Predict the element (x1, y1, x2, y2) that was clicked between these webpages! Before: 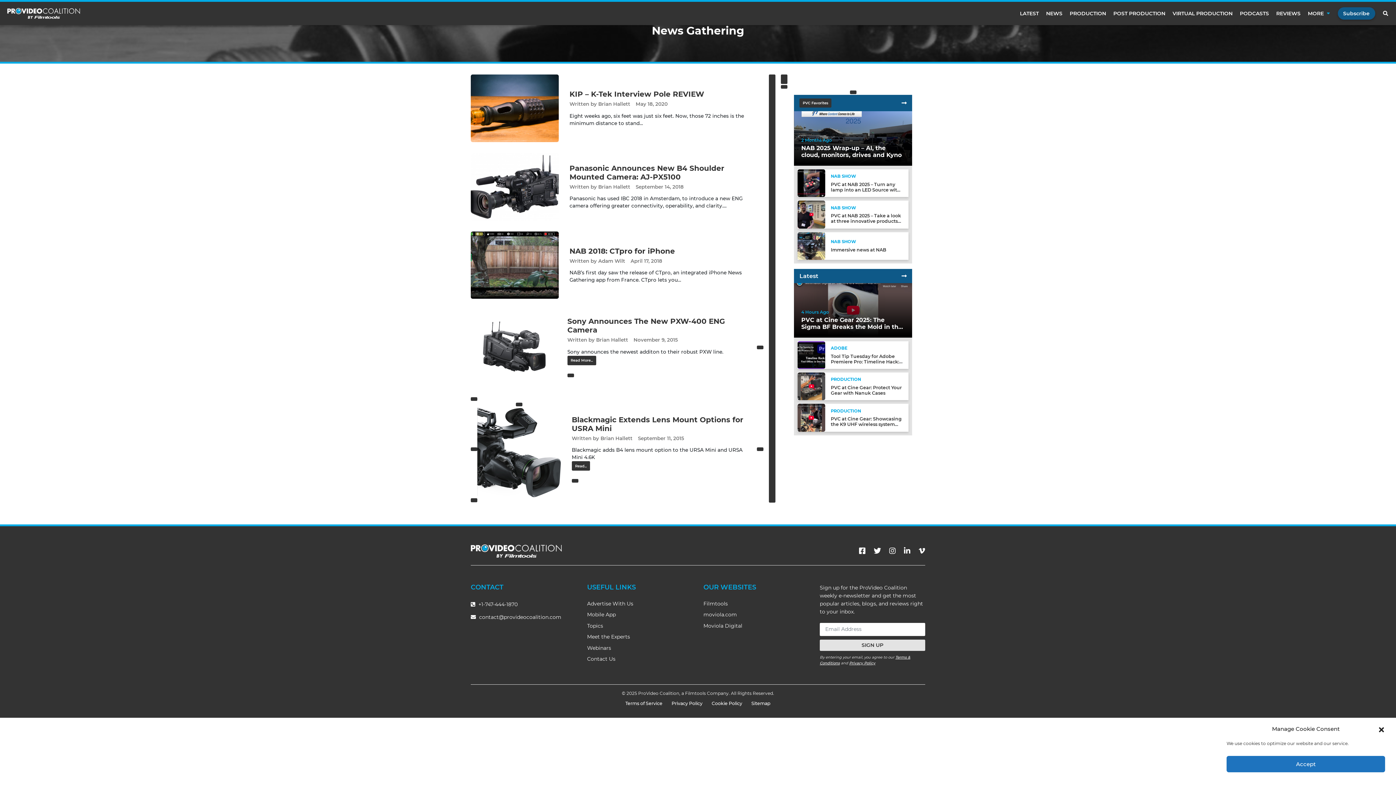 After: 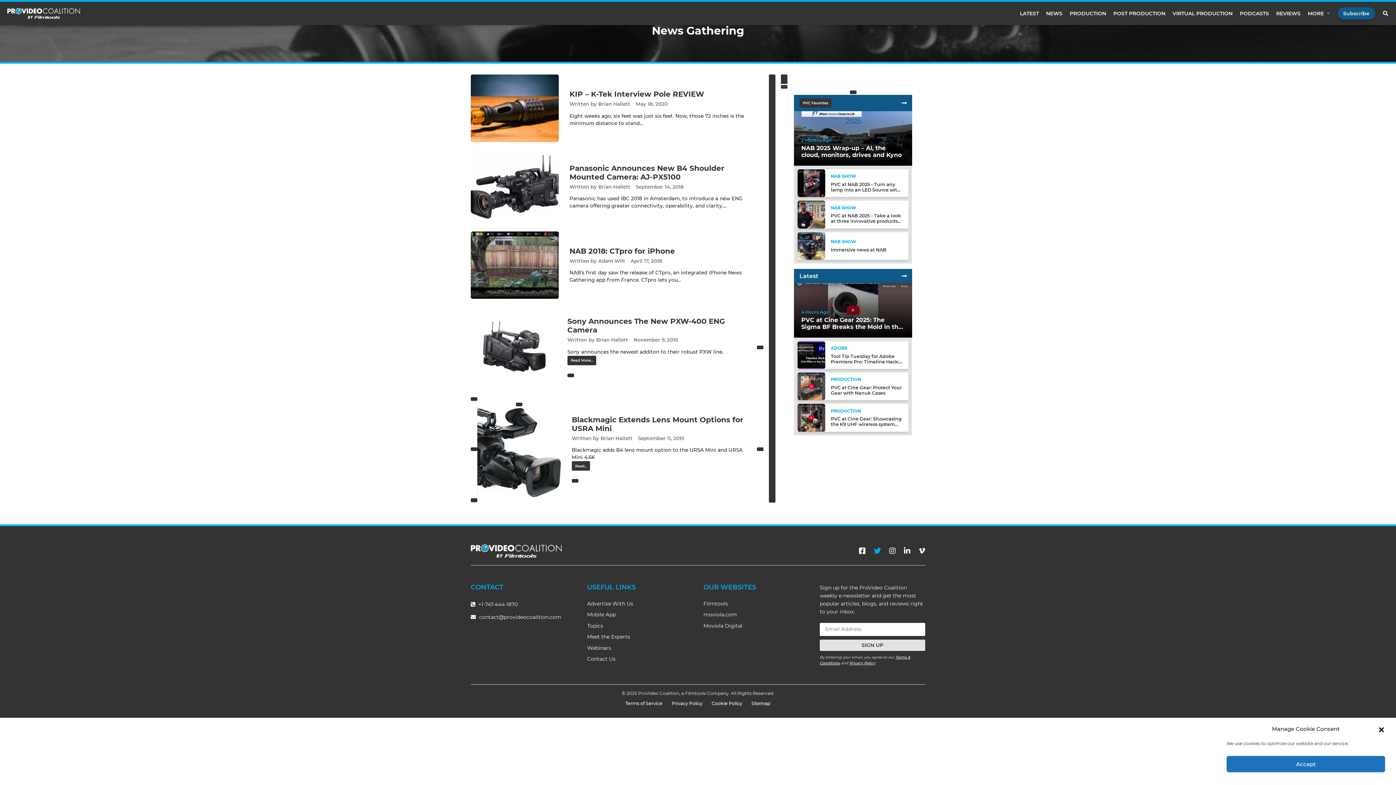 Action: bbox: (874, 546, 881, 555)